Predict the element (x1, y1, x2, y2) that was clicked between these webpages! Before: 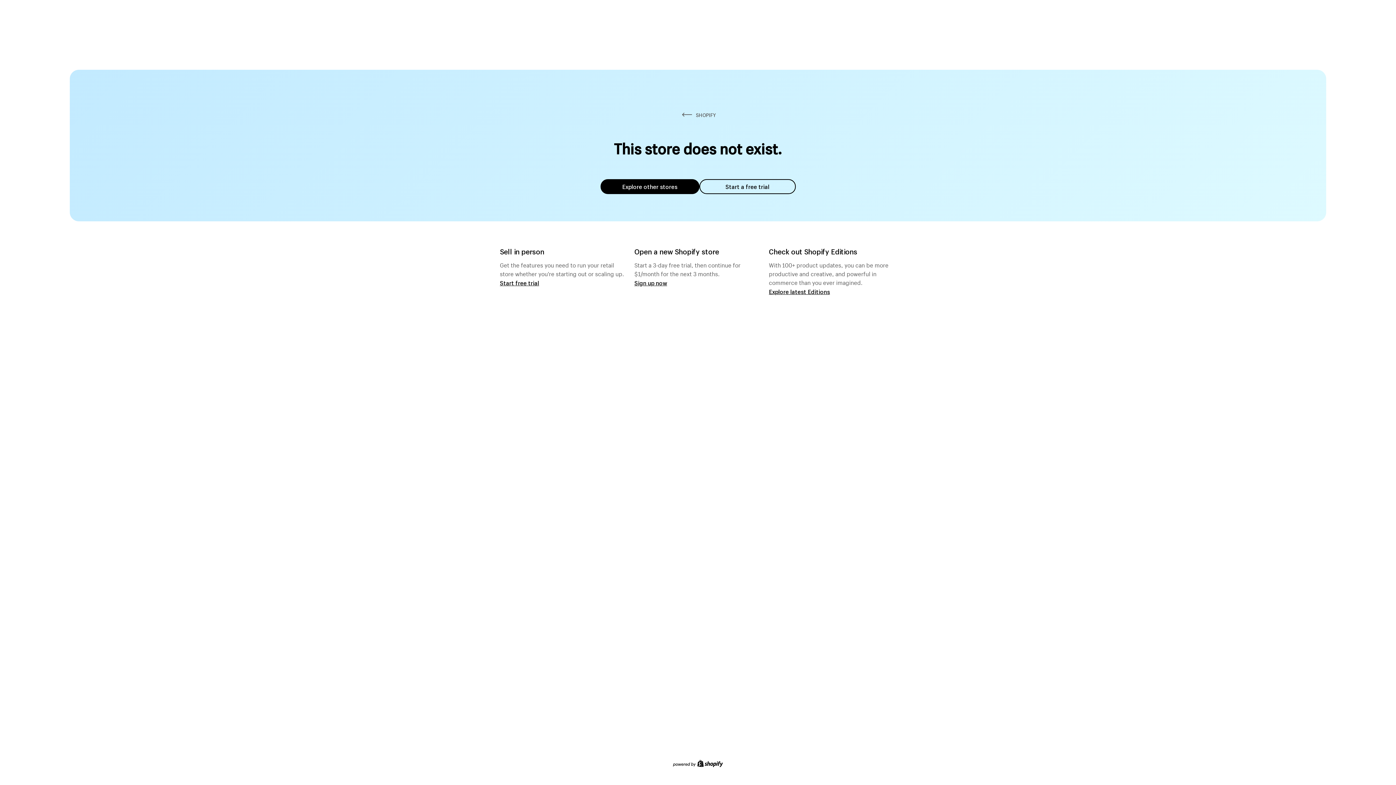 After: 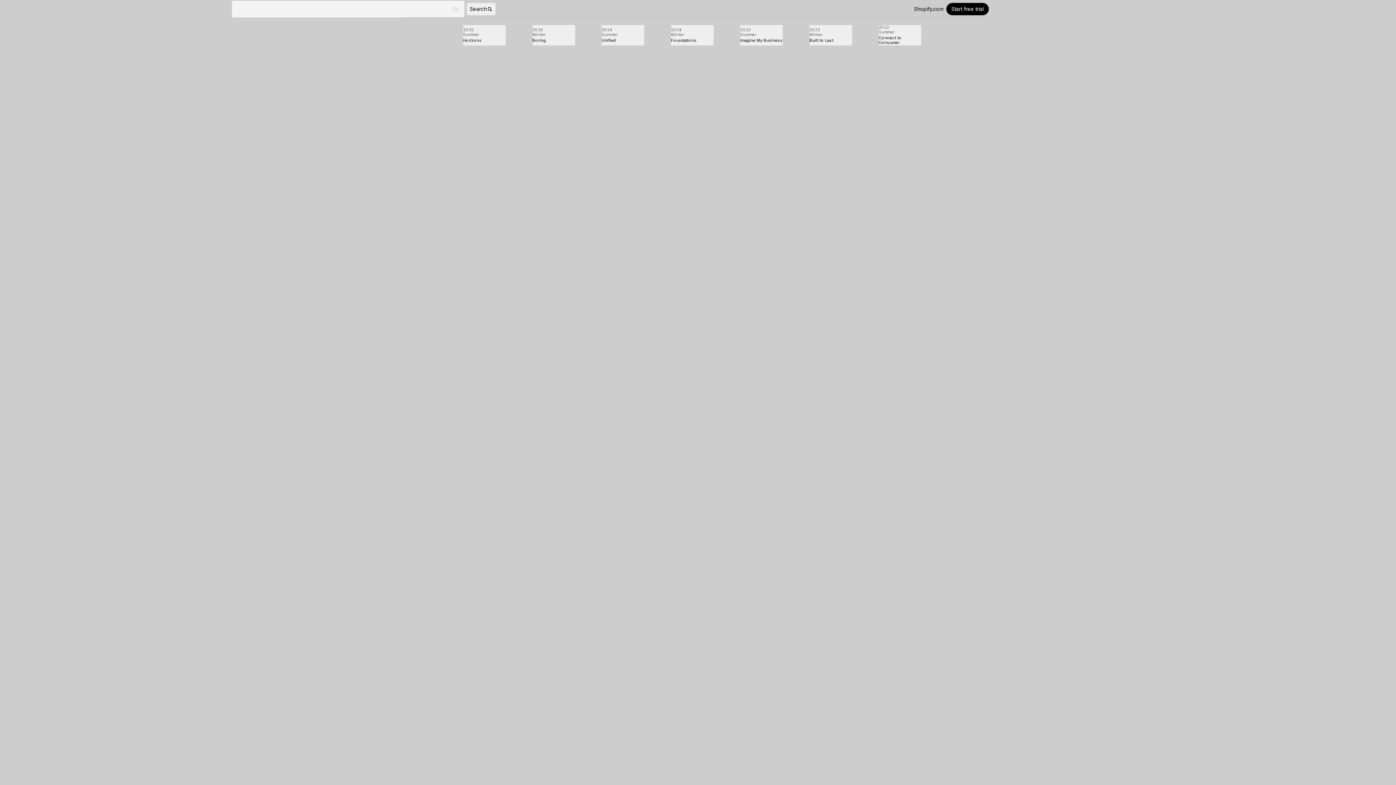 Action: bbox: (769, 287, 830, 295) label: Explore latest Editions